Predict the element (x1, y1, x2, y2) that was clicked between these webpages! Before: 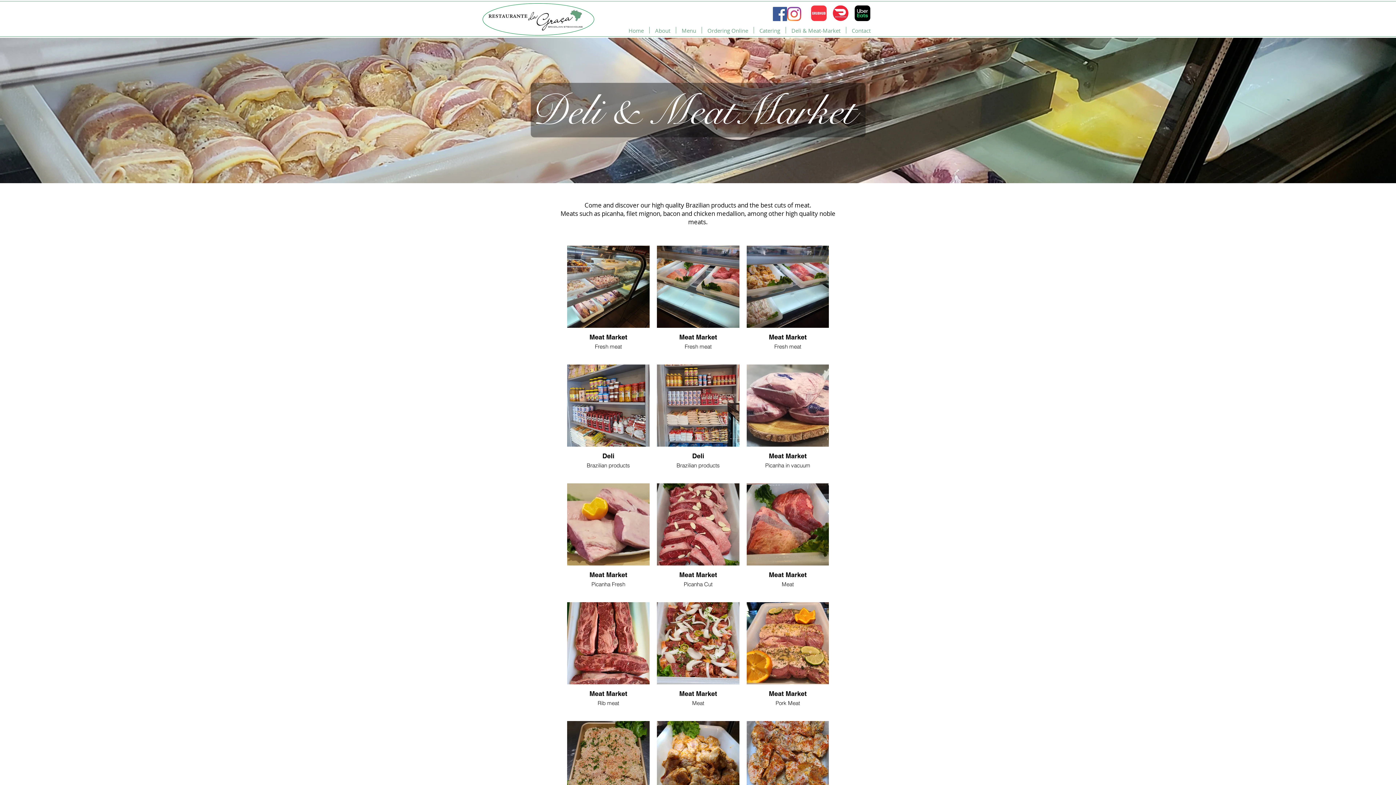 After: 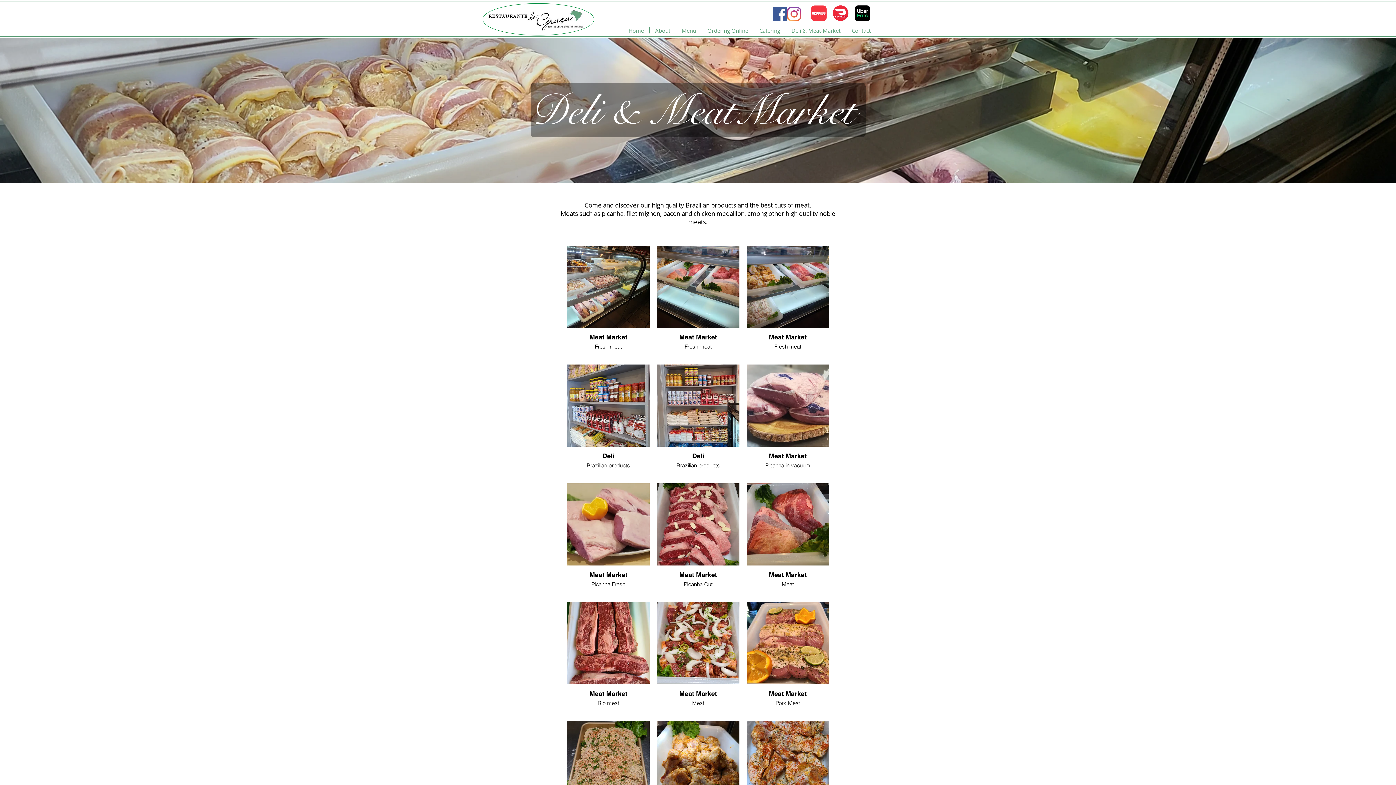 Action: bbox: (787, 6, 801, 21) label: Instagram - Restaurante da Graça Steak House